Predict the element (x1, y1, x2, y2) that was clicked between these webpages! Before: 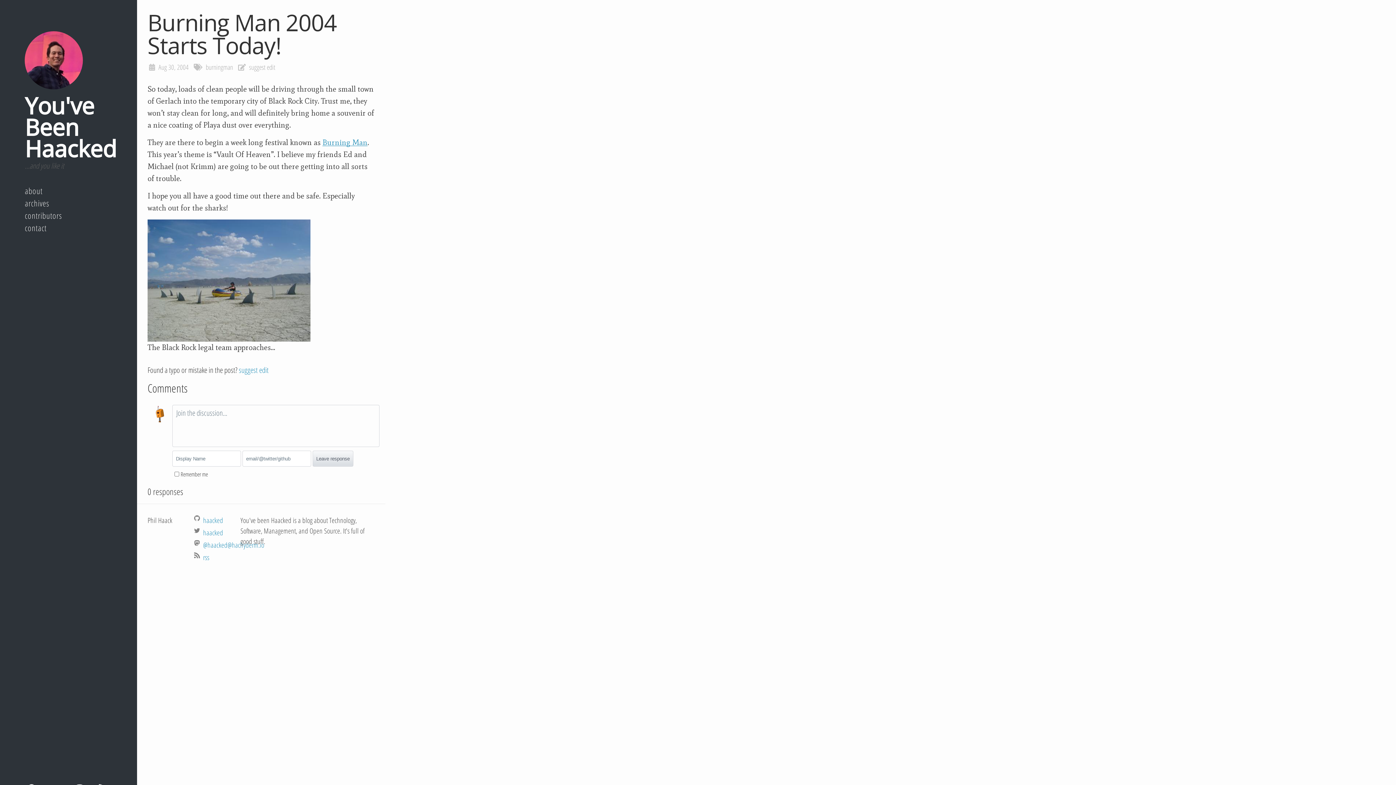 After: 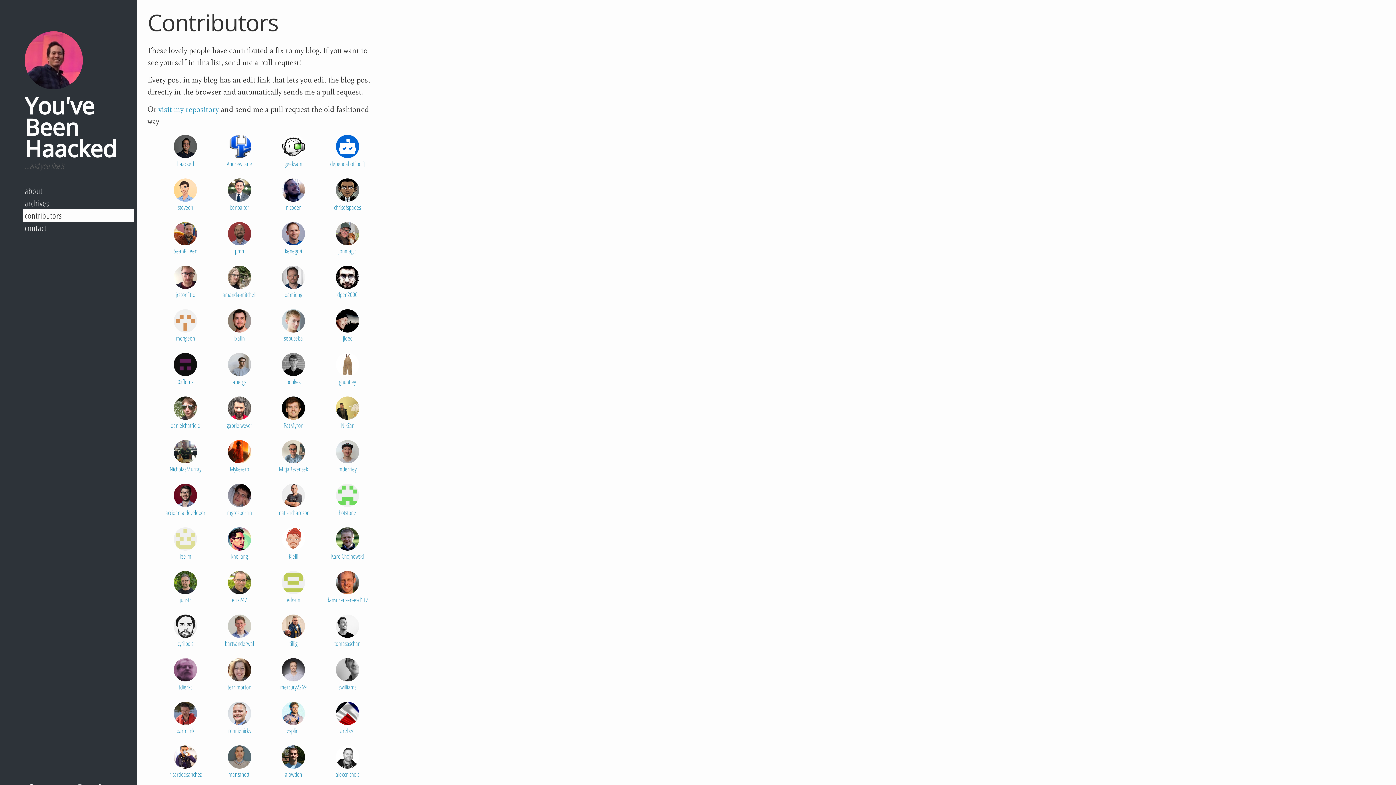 Action: label: contributors bbox: (24, 209, 61, 221)